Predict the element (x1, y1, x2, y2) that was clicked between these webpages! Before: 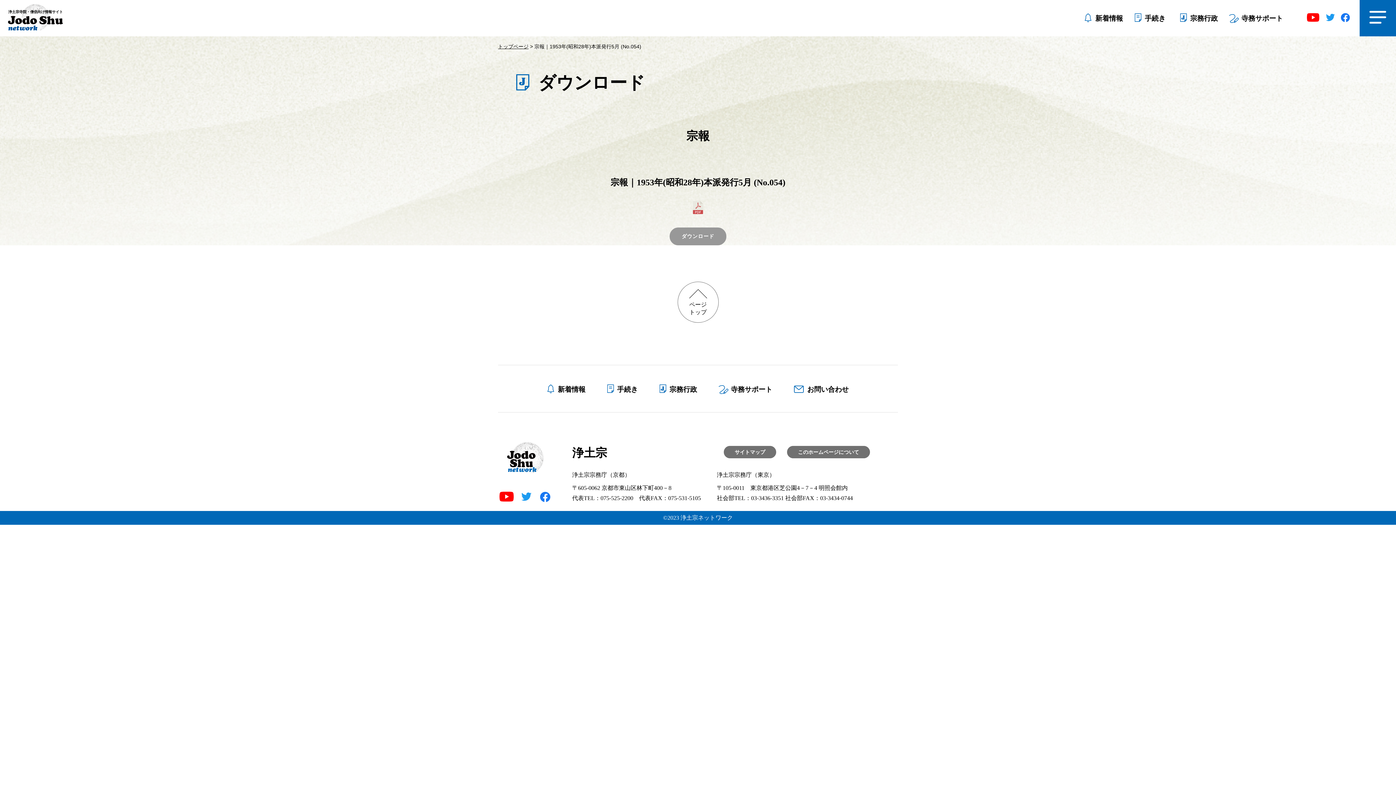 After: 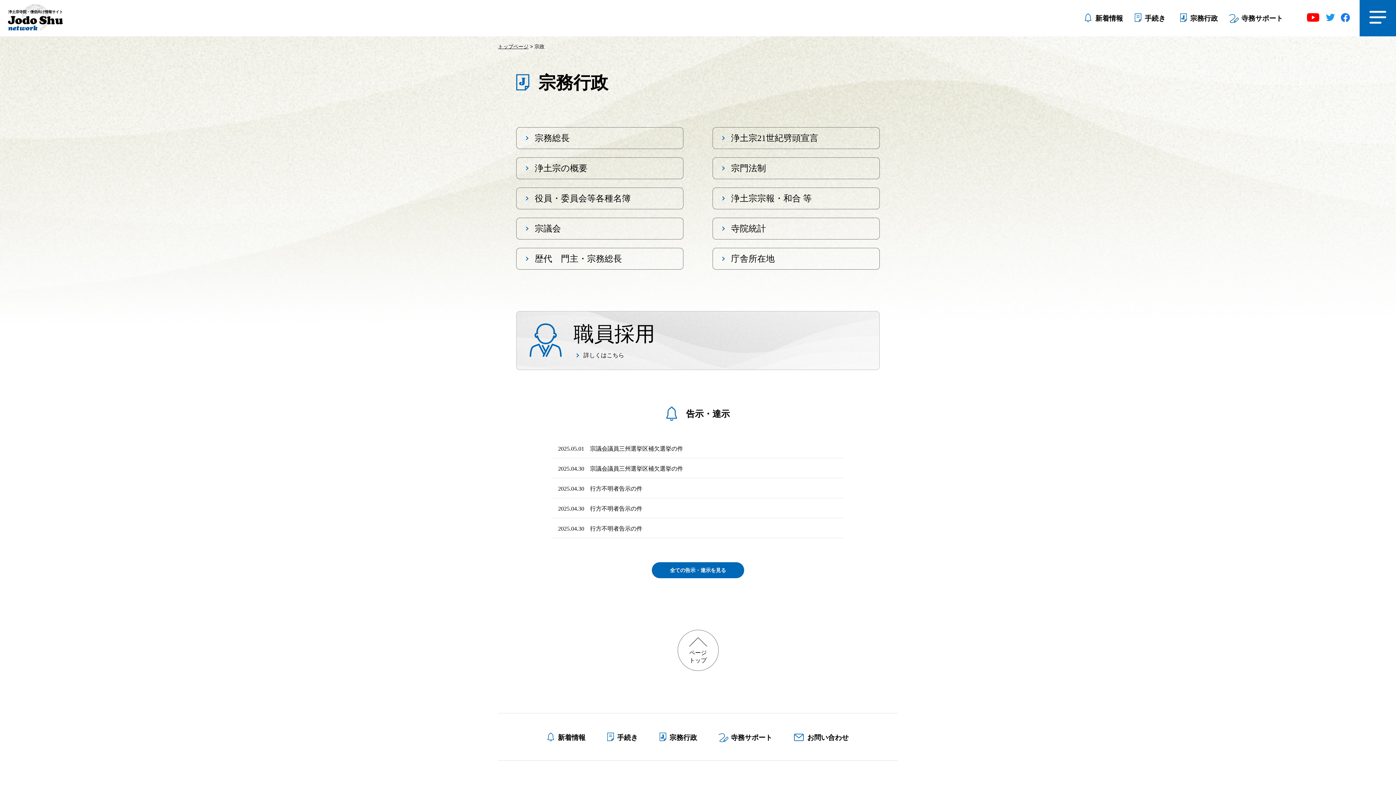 Action: bbox: (1180, 13, 1218, 23) label: 宗務行政